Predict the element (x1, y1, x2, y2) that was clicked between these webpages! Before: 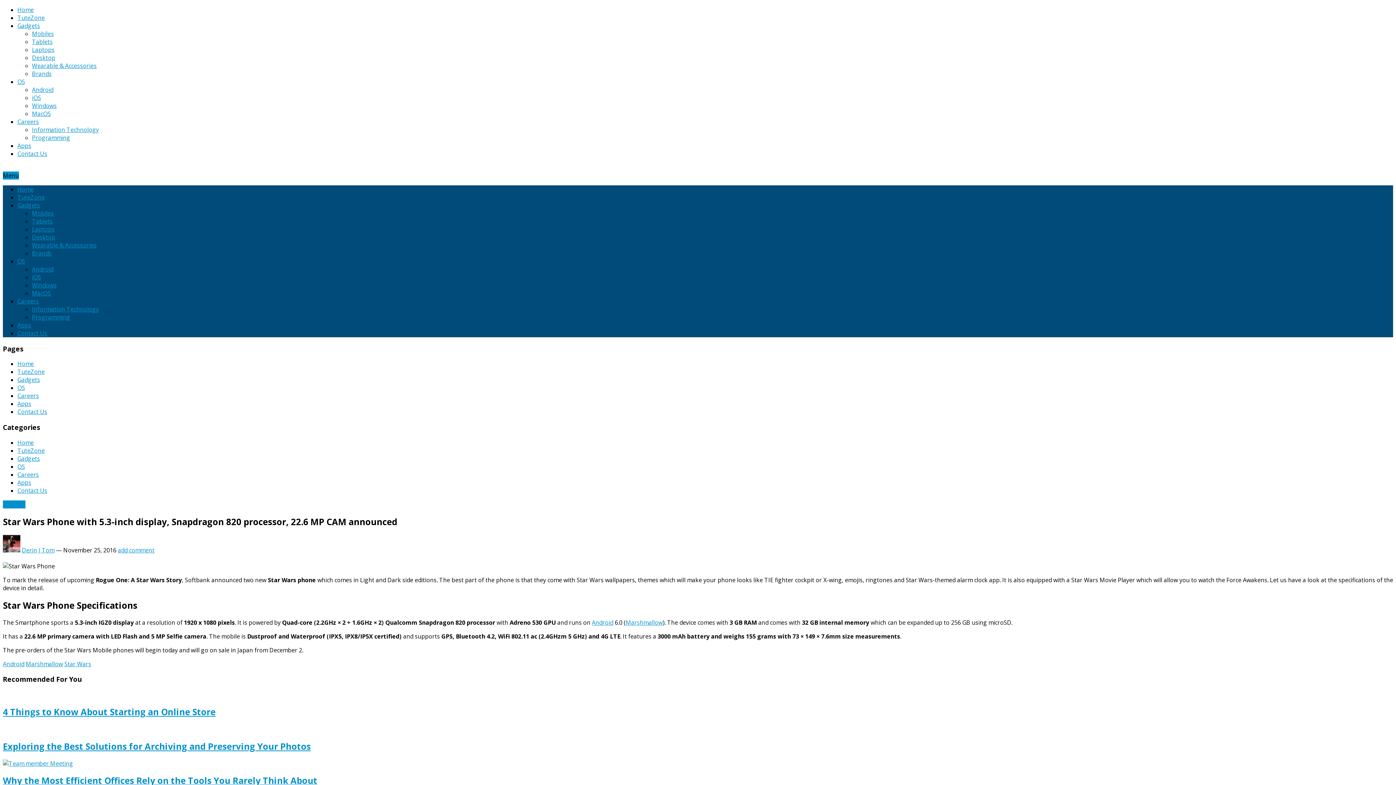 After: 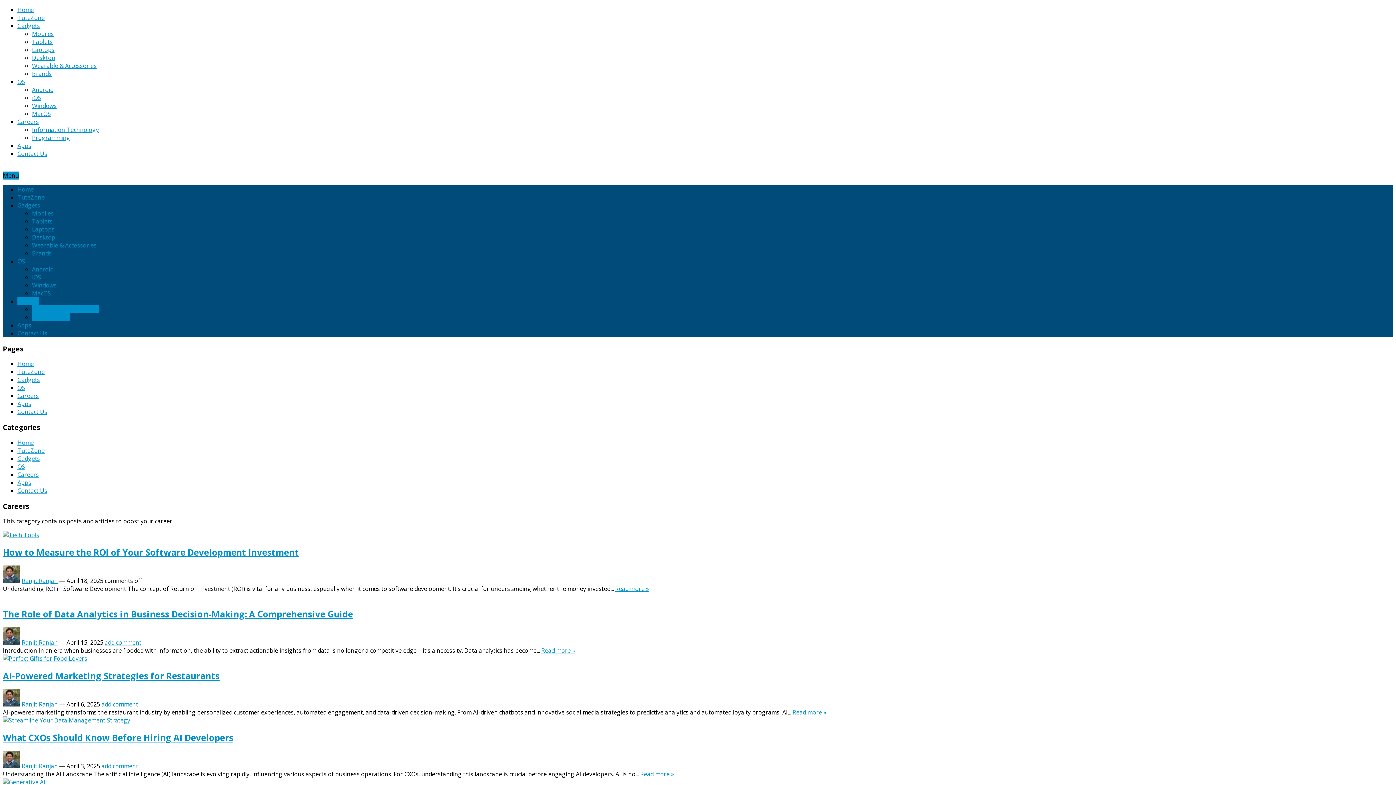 Action: bbox: (17, 470, 38, 478) label: Careers